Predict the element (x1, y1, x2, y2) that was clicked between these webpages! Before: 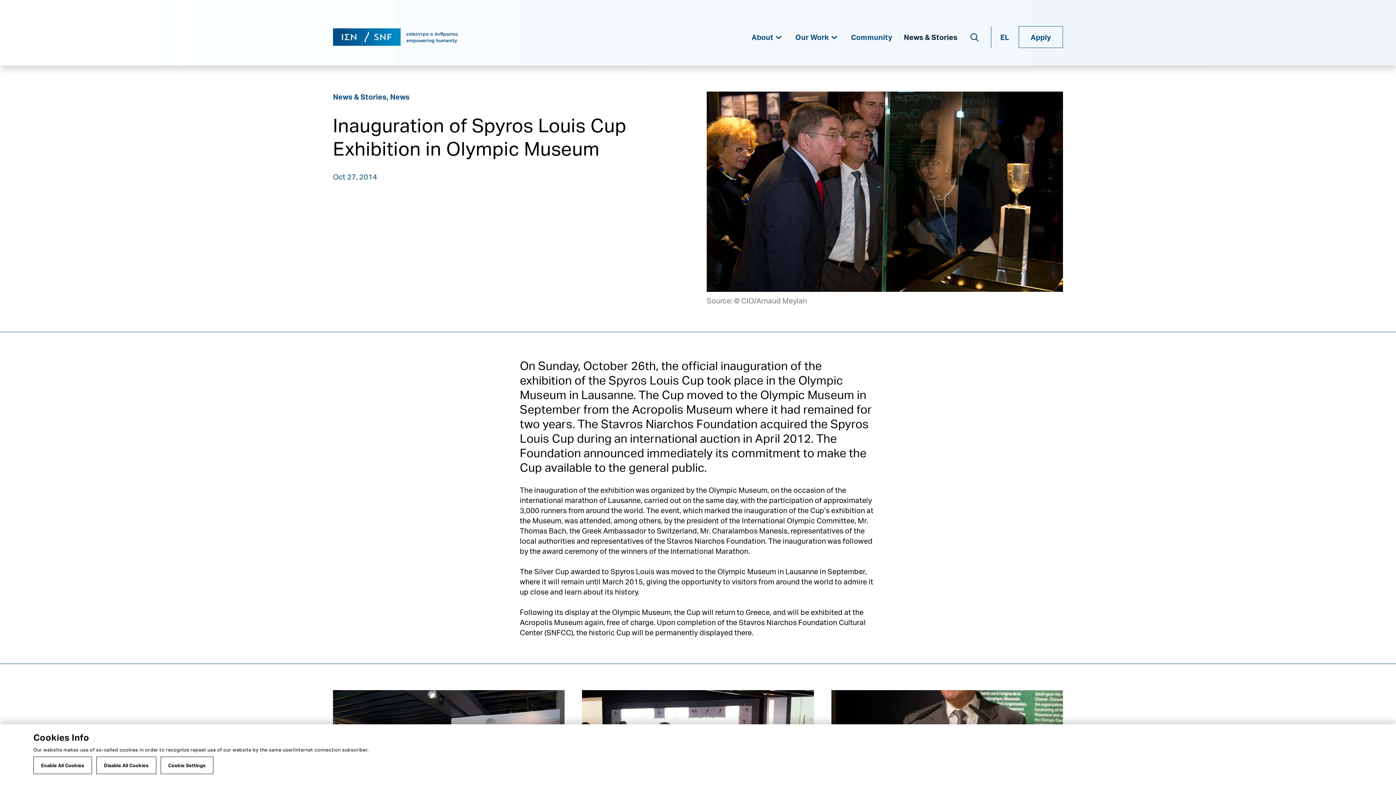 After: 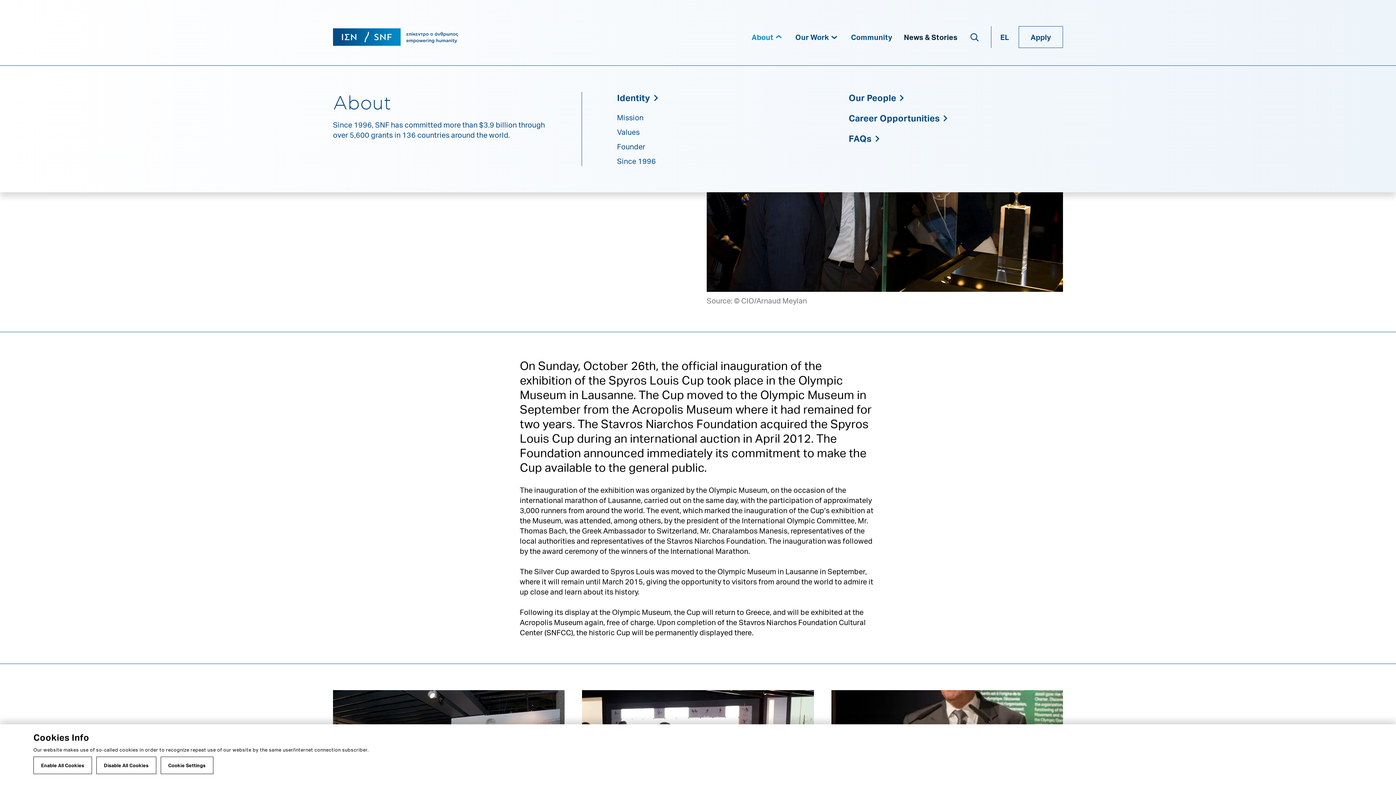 Action: bbox: (751, 26, 783, 48) label: About